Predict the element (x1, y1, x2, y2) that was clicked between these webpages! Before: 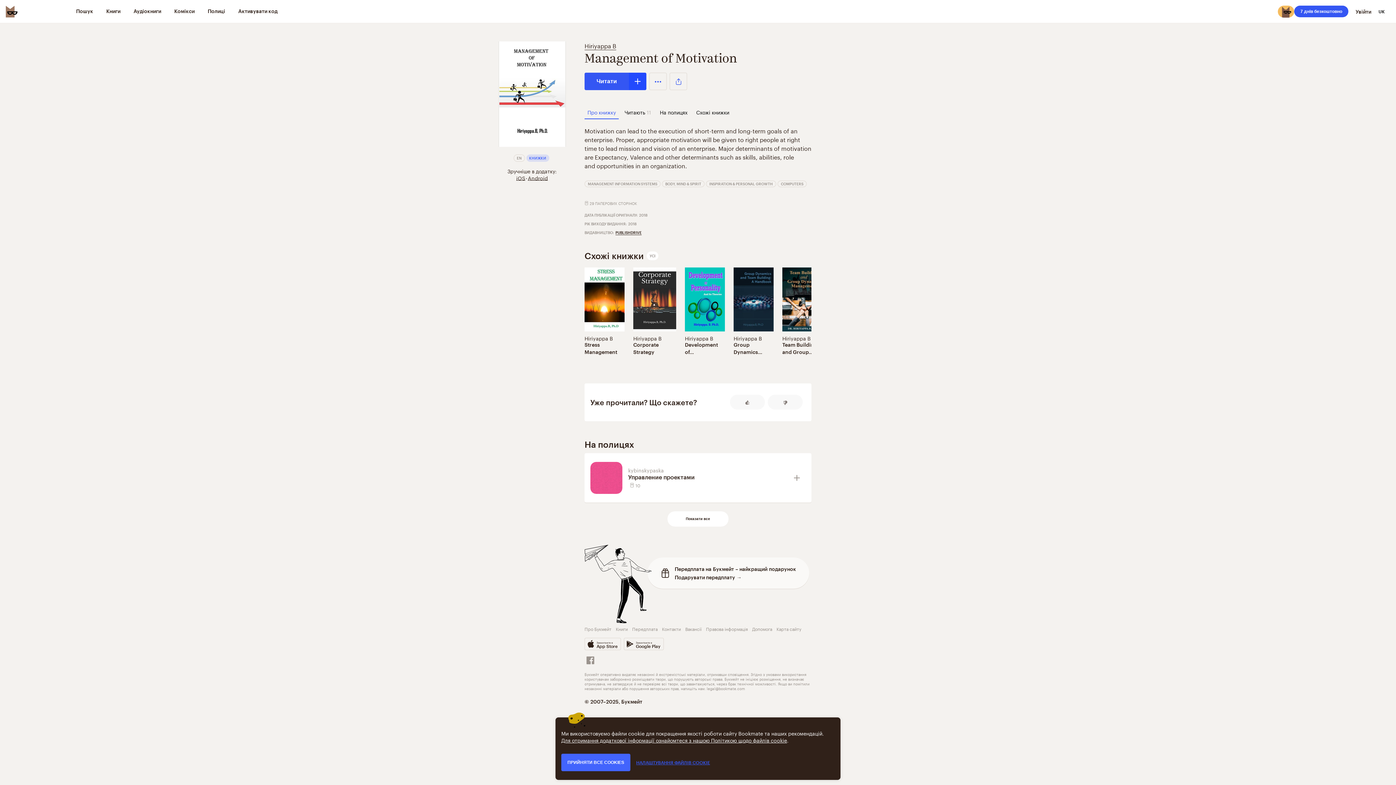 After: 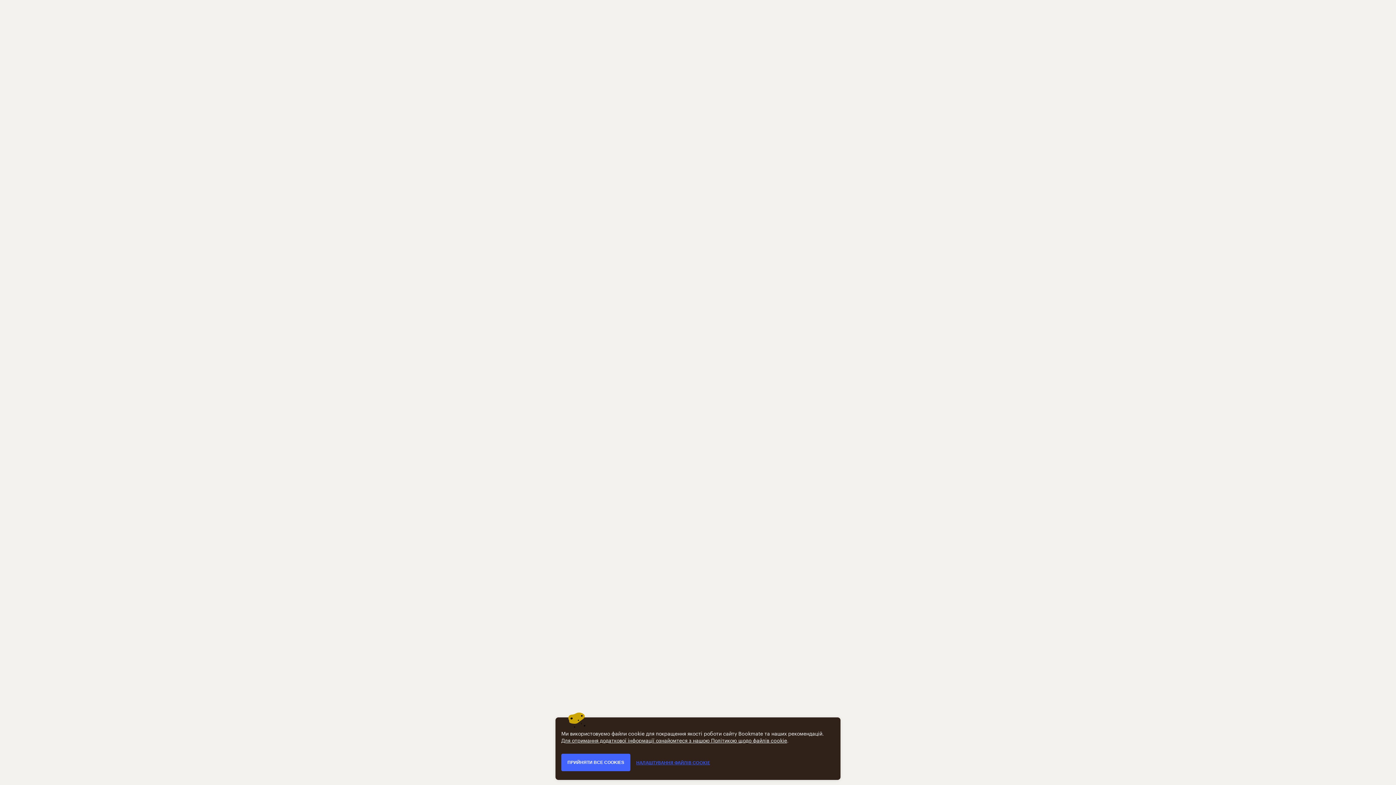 Action: label: Team Building and Group… bbox: (782, 341, 824, 355)